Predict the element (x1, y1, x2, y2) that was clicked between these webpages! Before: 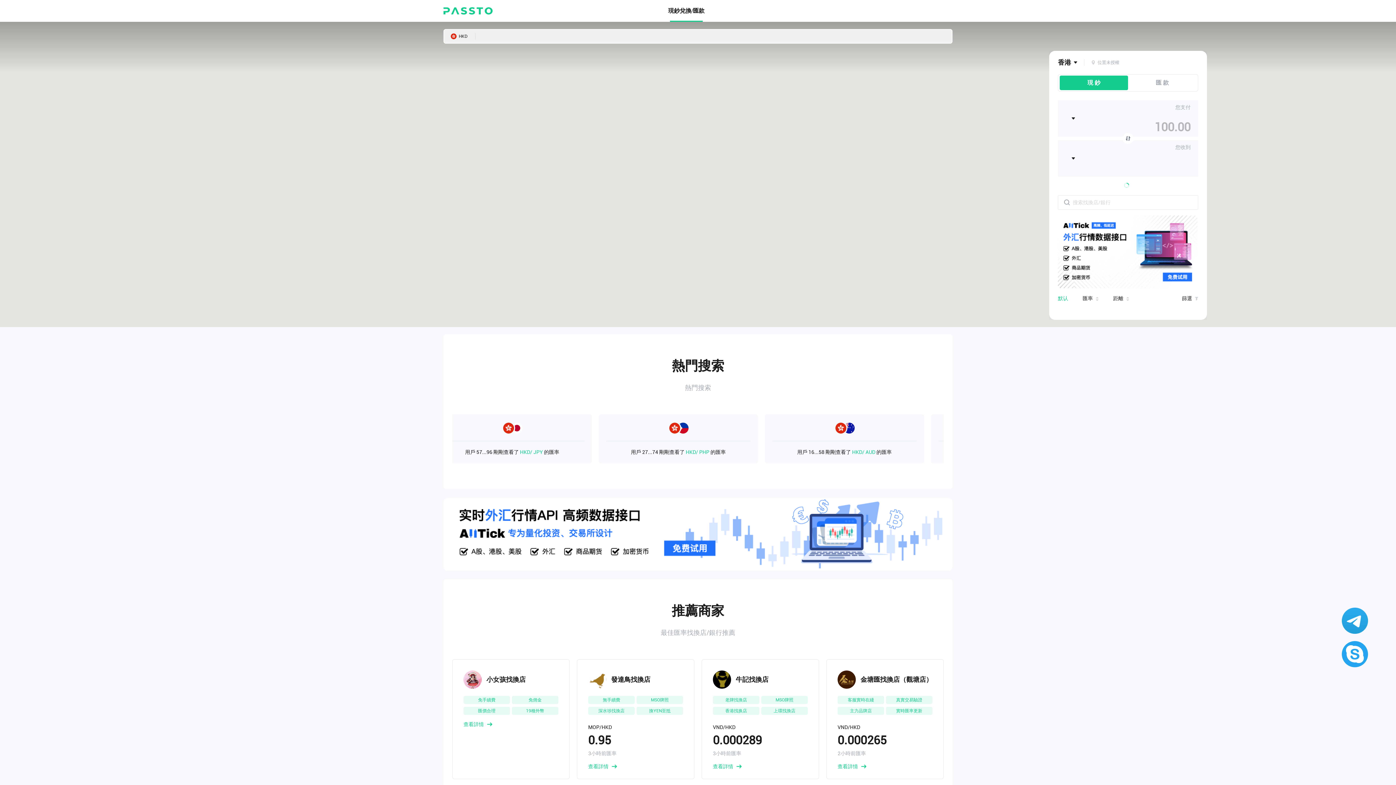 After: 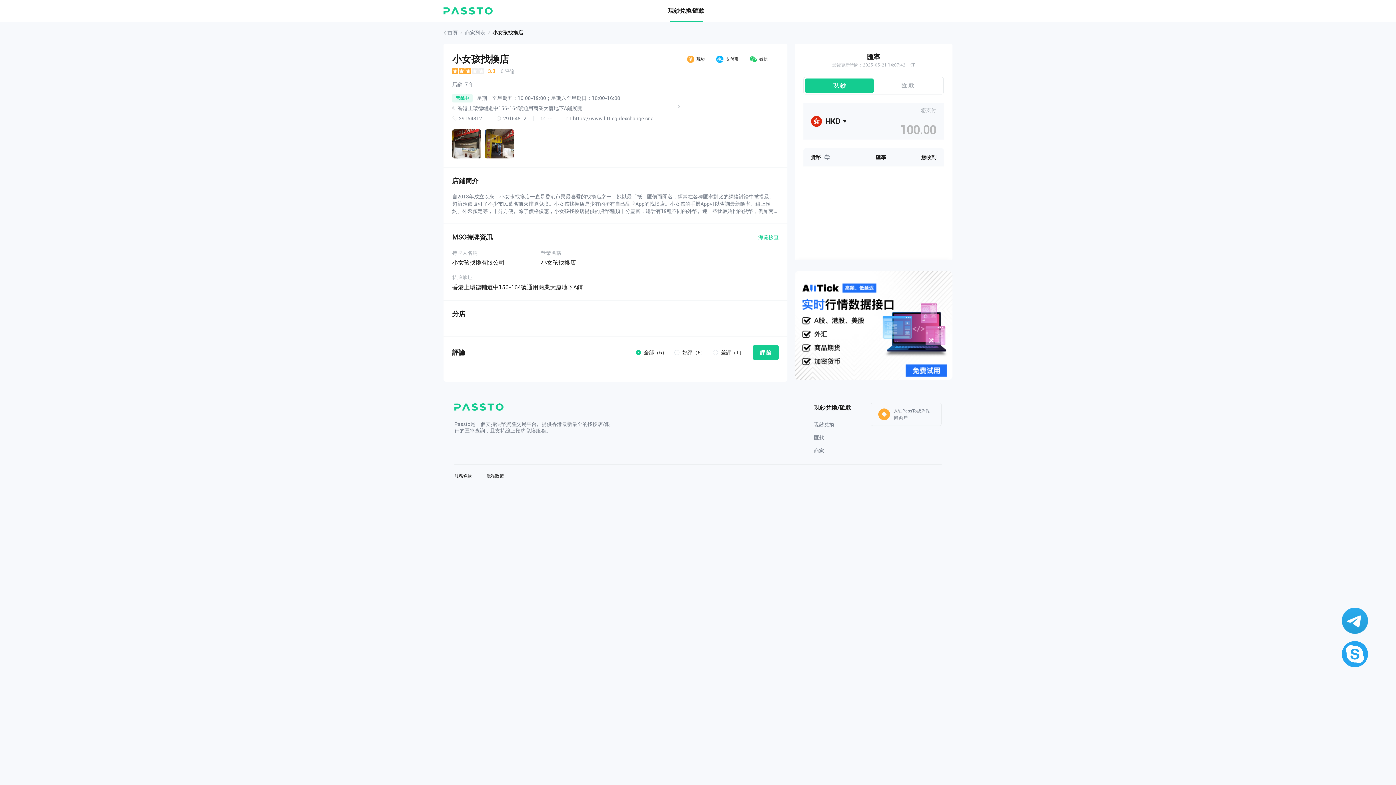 Action: bbox: (452, 659, 569, 779) label: 小女孩找換店
免手續費
免佣金
匯價合理
19種外幣

查看詳情